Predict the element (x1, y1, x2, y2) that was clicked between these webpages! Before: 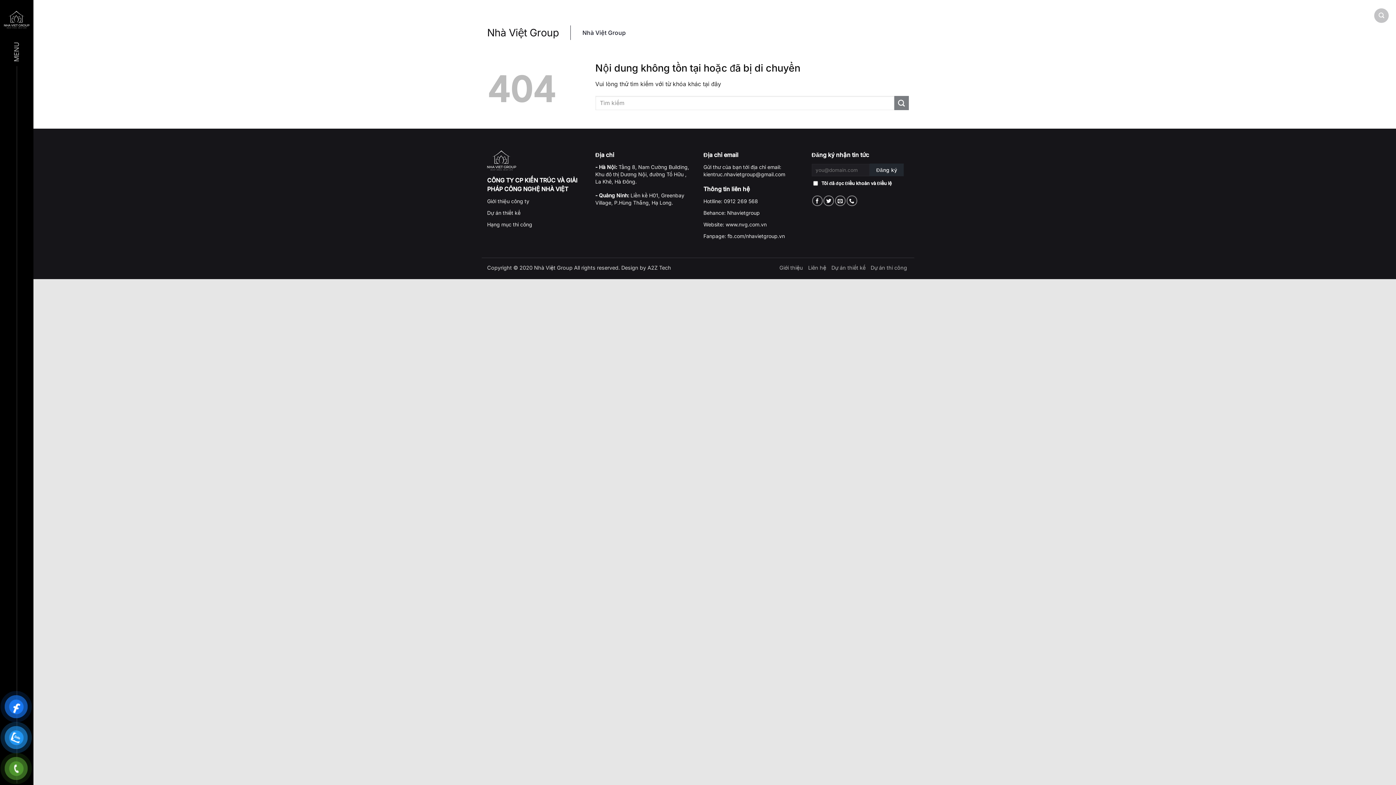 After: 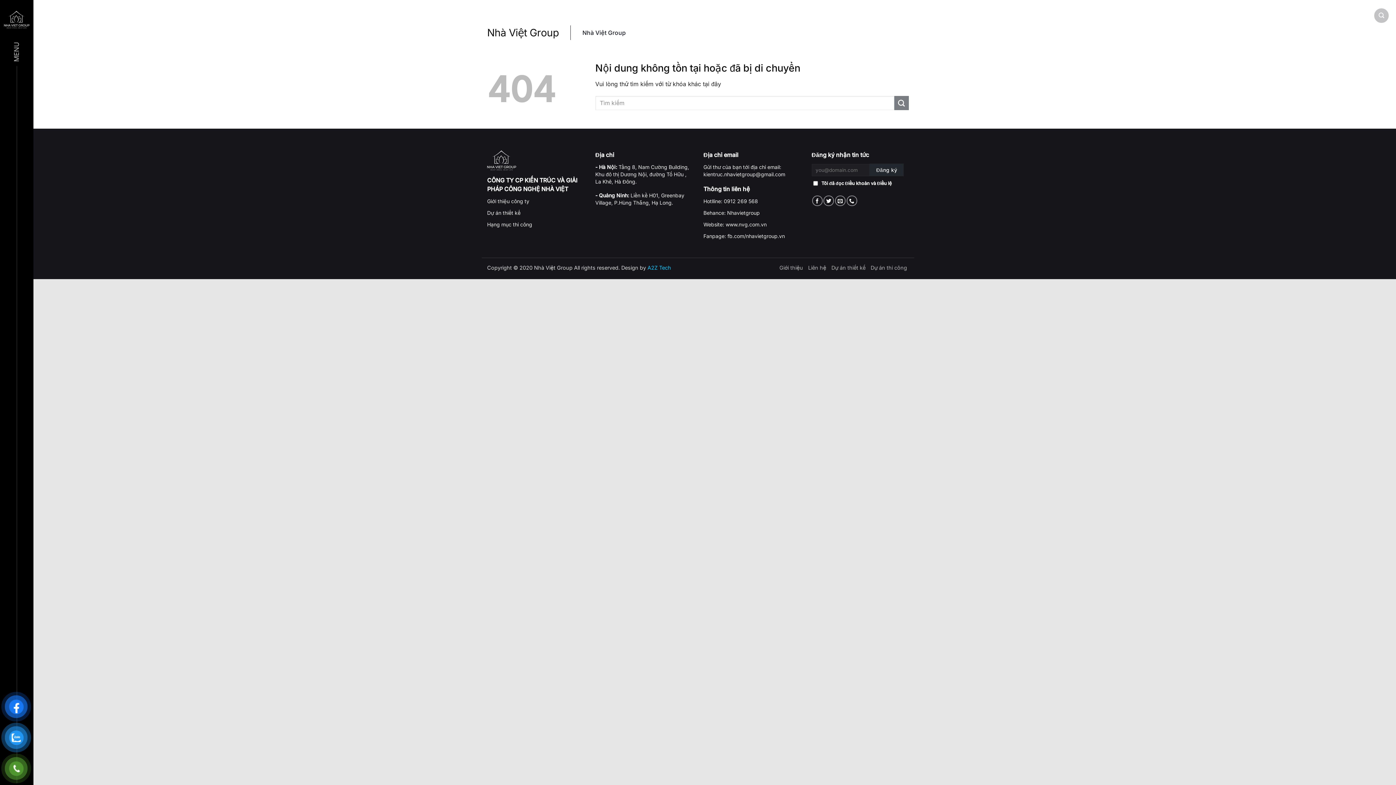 Action: bbox: (647, 264, 671, 270) label: A2Z Tech